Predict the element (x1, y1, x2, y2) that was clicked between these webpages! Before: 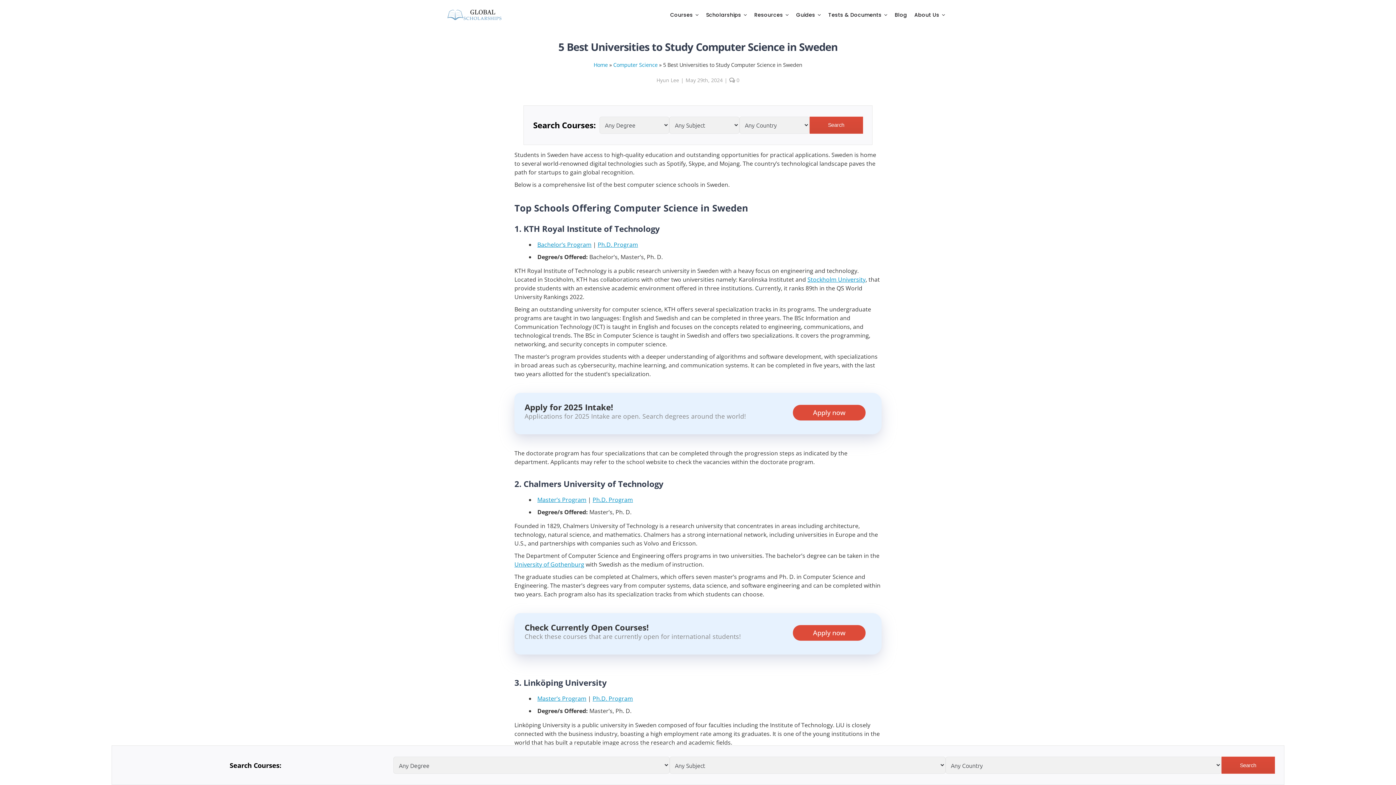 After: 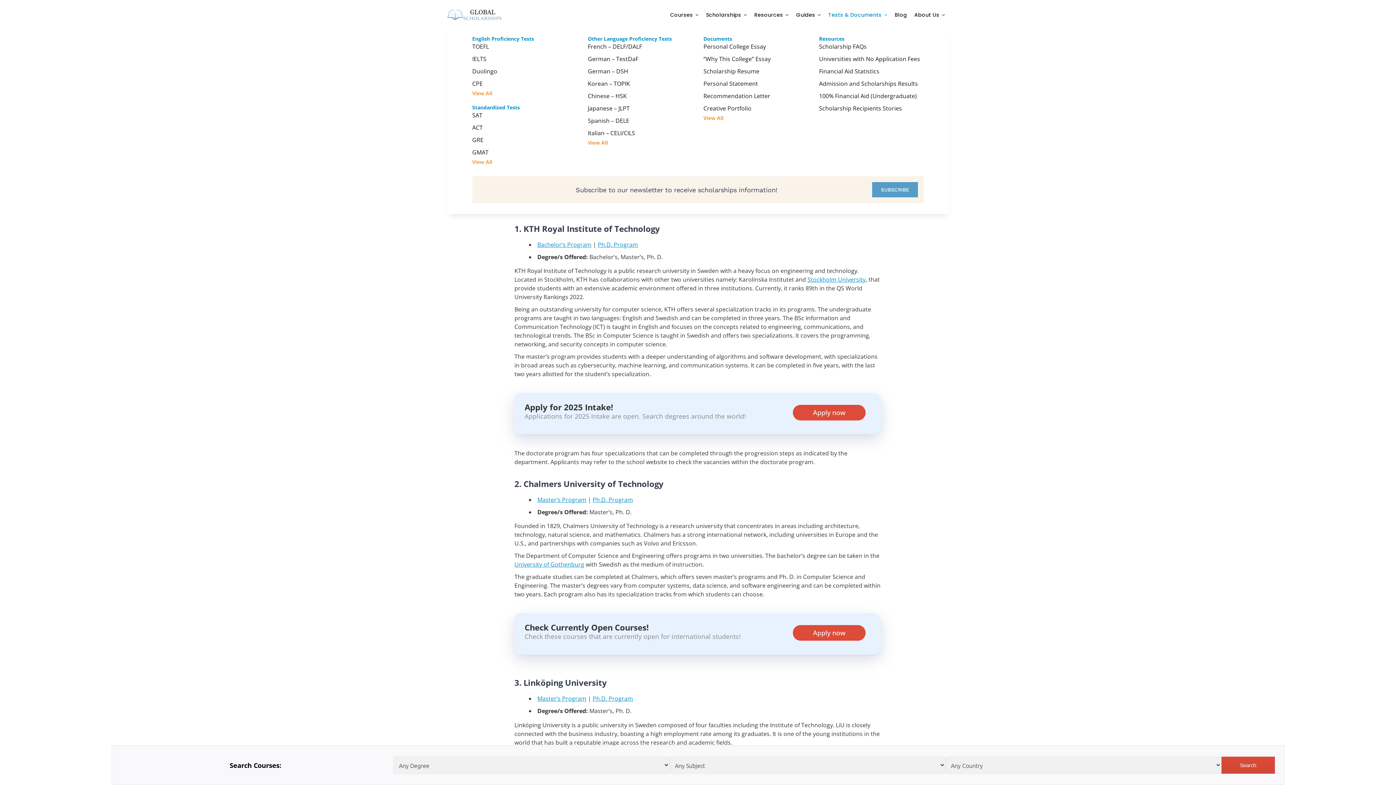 Action: bbox: (824, -3, 891, 33) label: Tests & Documents